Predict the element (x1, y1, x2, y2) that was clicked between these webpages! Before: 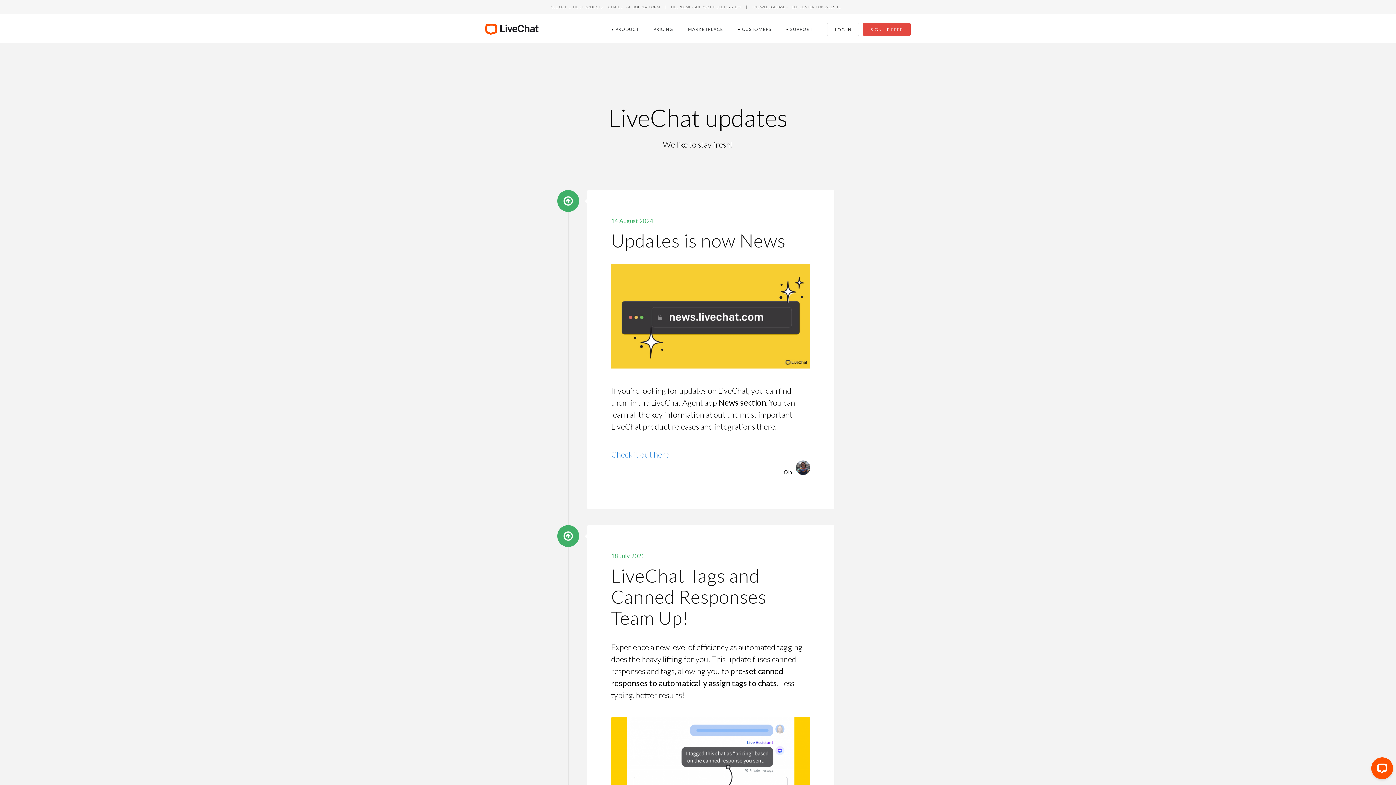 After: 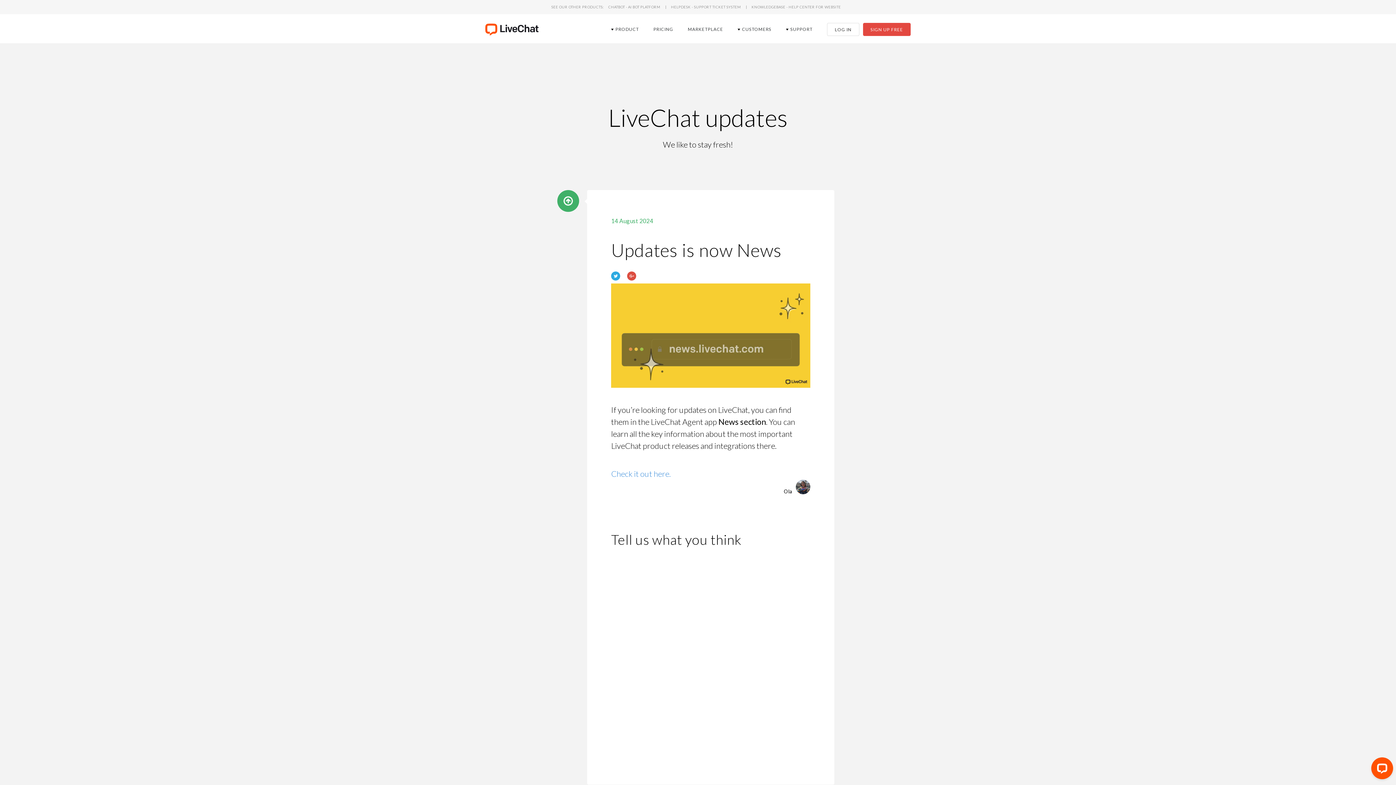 Action: bbox: (611, 229, 785, 251) label: Updates is now News